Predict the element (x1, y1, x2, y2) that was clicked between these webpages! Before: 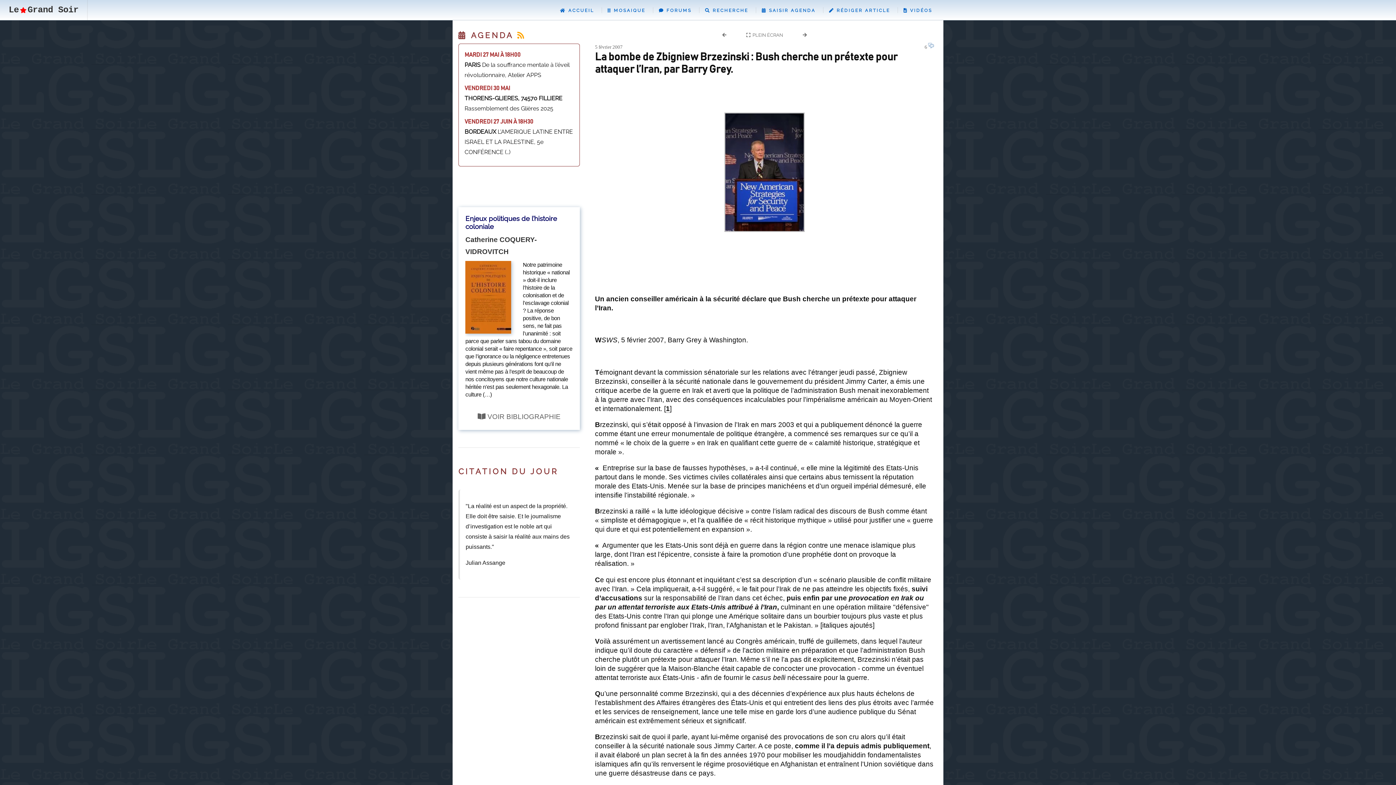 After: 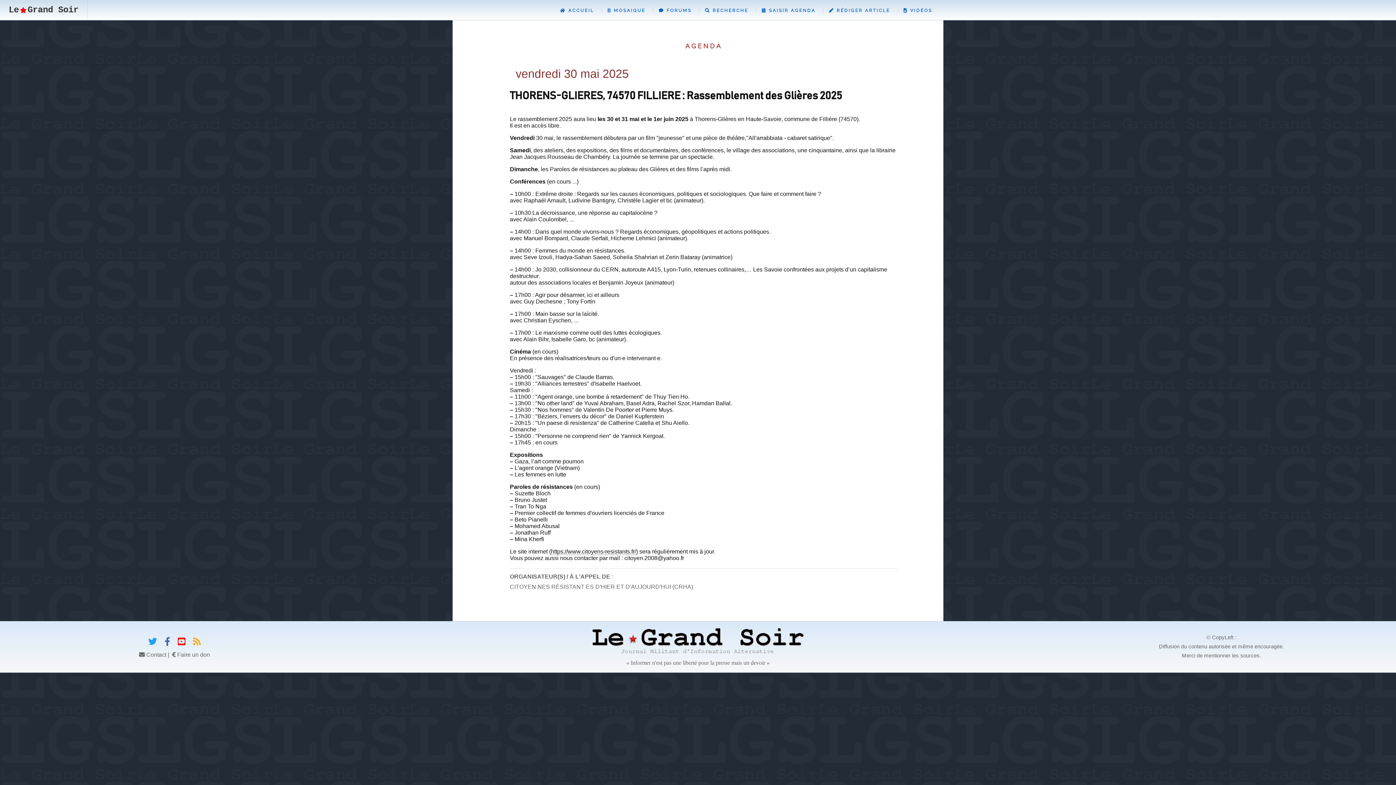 Action: bbox: (464, 83, 573, 113) label: VENDREDI 30 MAI
THORENS-GLIERES, 74570 FILLIERE Rassemblement des Glières 2025